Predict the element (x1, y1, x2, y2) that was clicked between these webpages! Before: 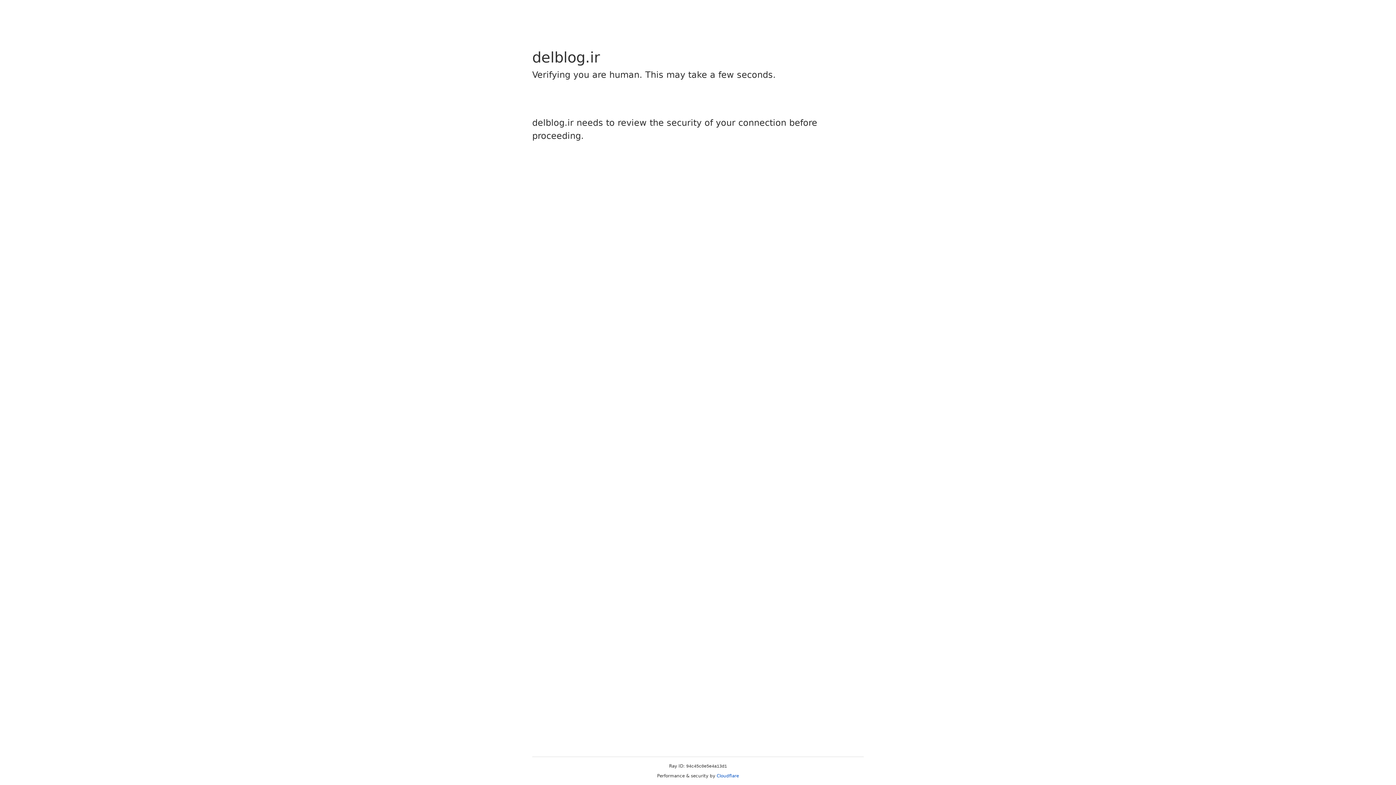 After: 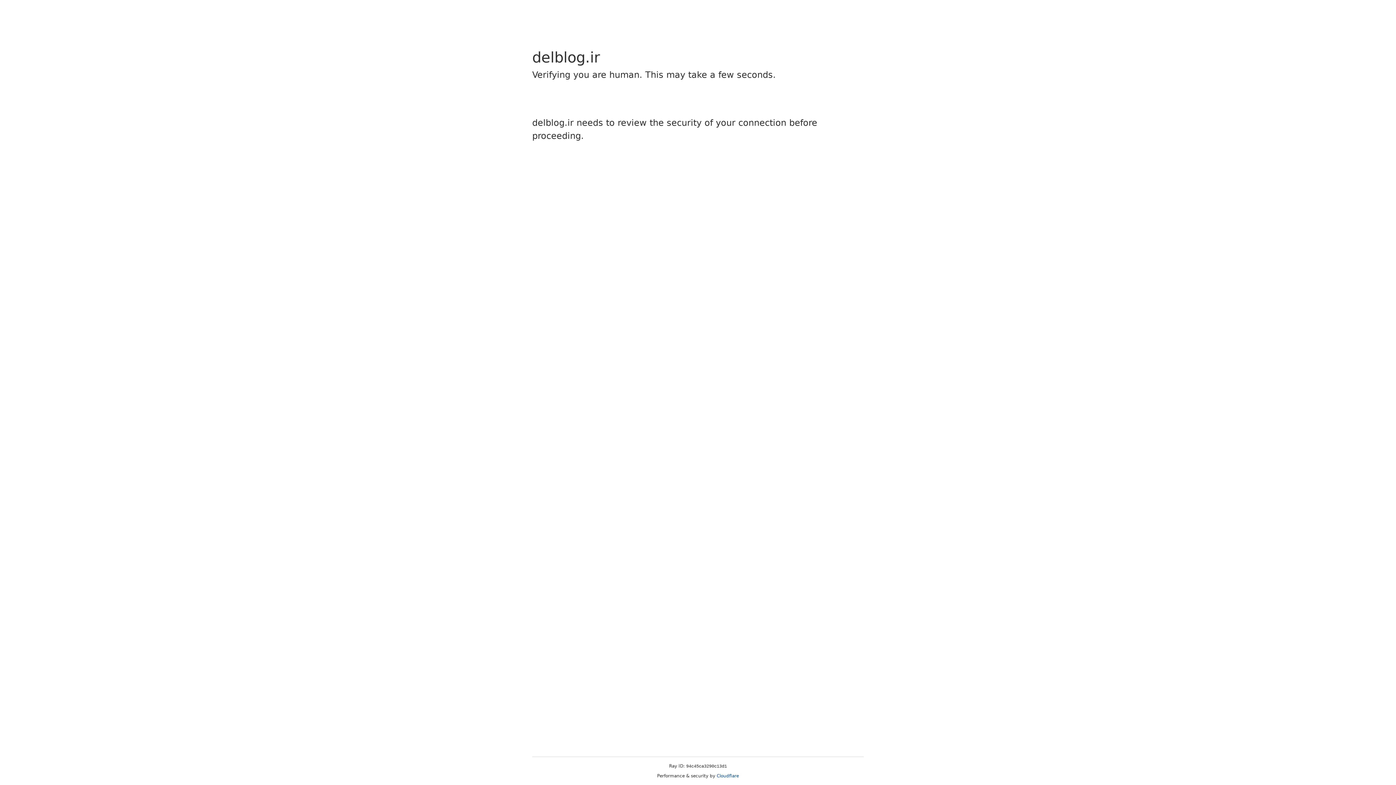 Action: label: Cloudflare bbox: (716, 773, 739, 778)